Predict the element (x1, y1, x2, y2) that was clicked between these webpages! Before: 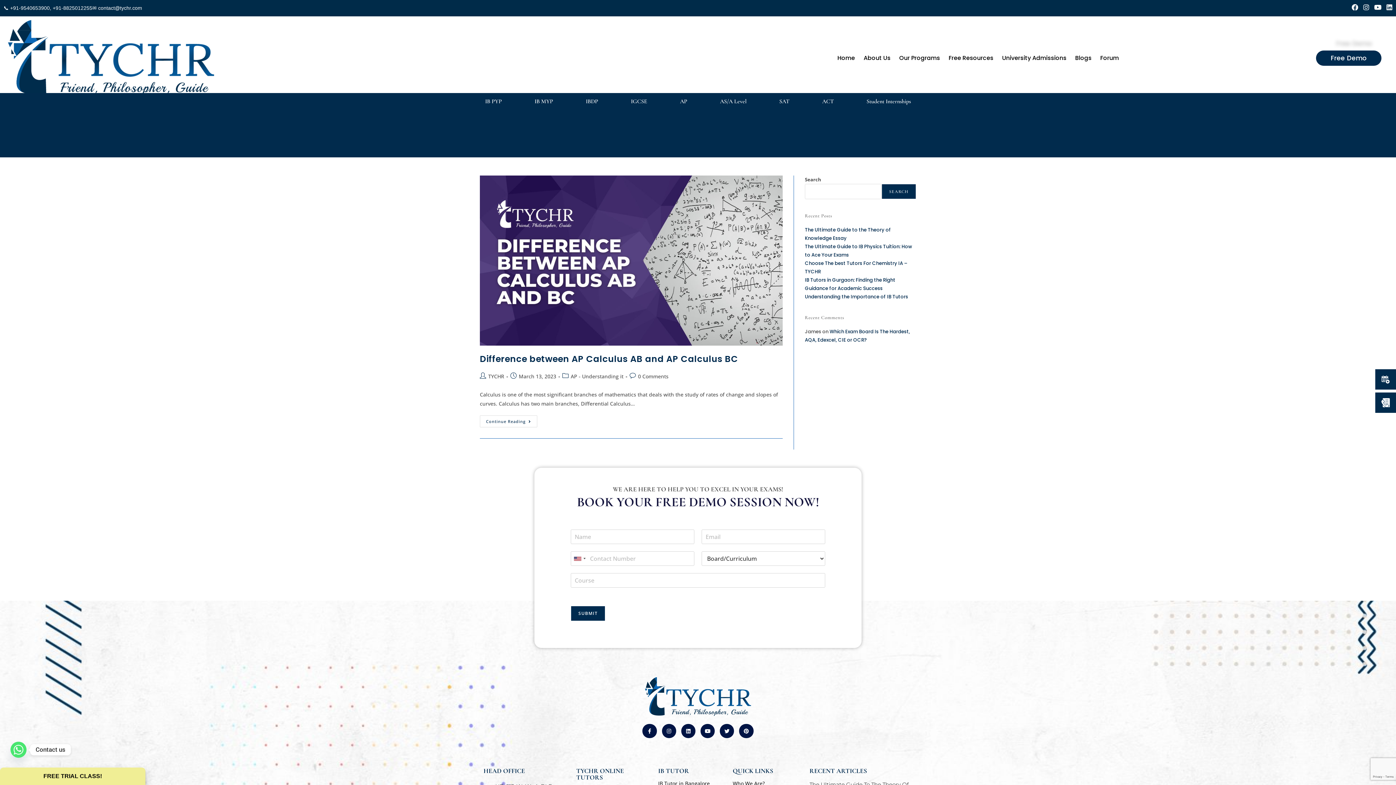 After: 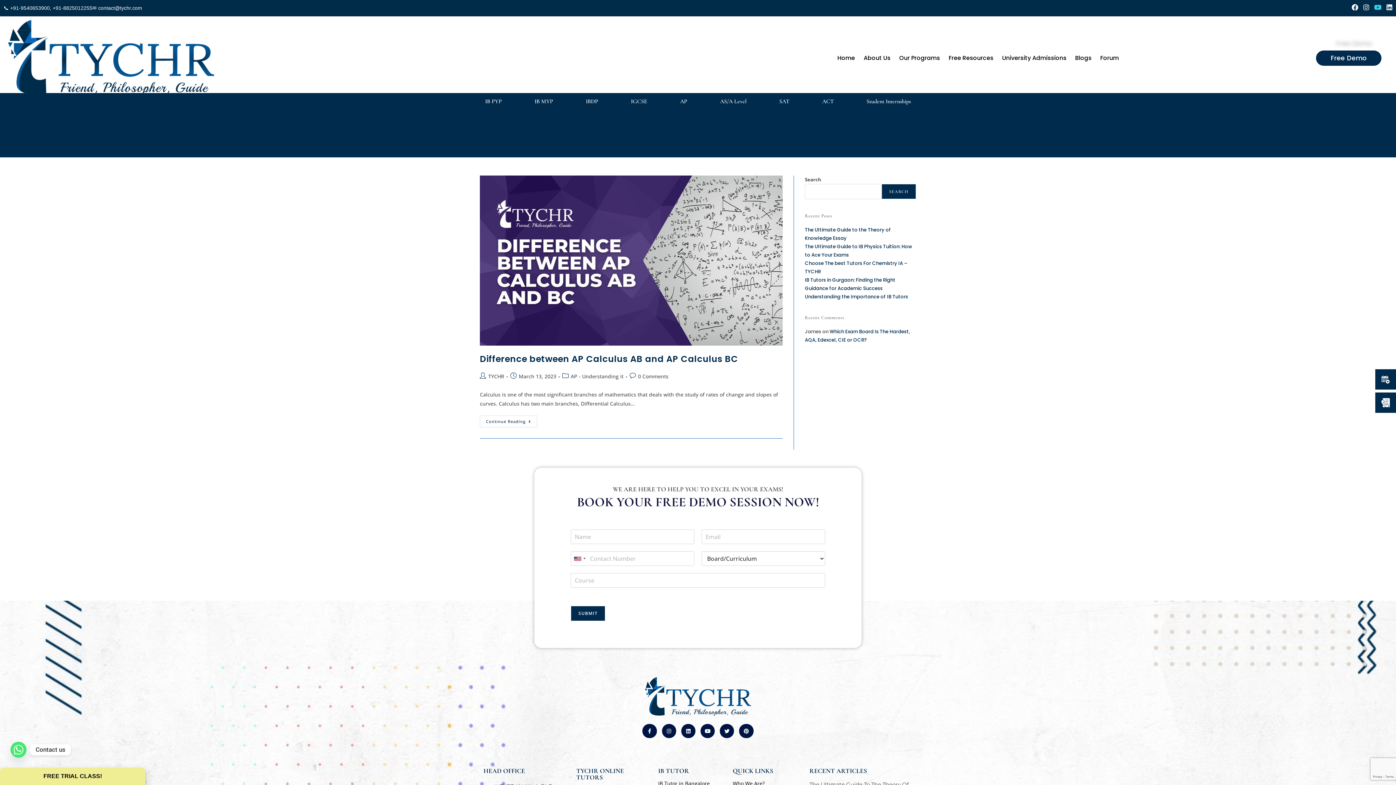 Action: bbox: (1374, 5, 1381, 10)